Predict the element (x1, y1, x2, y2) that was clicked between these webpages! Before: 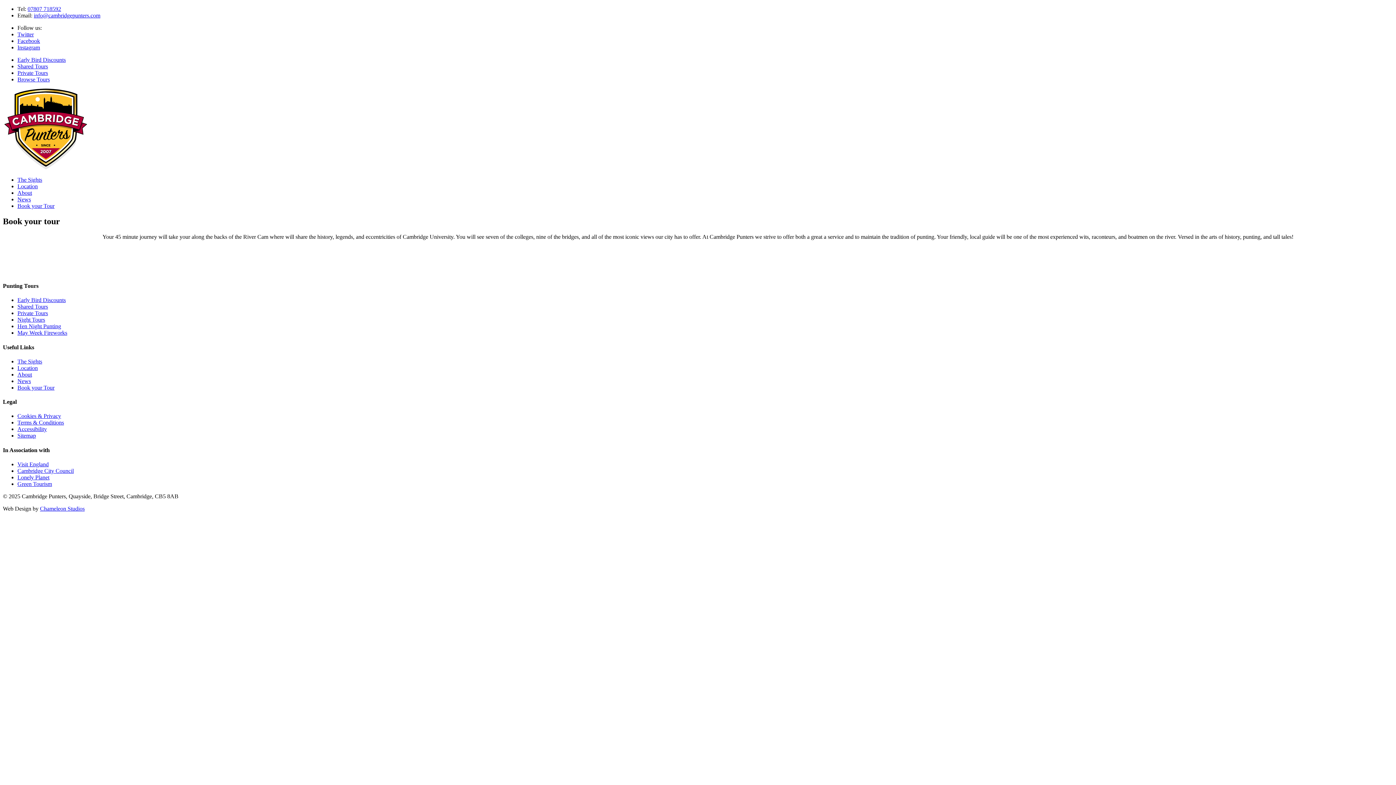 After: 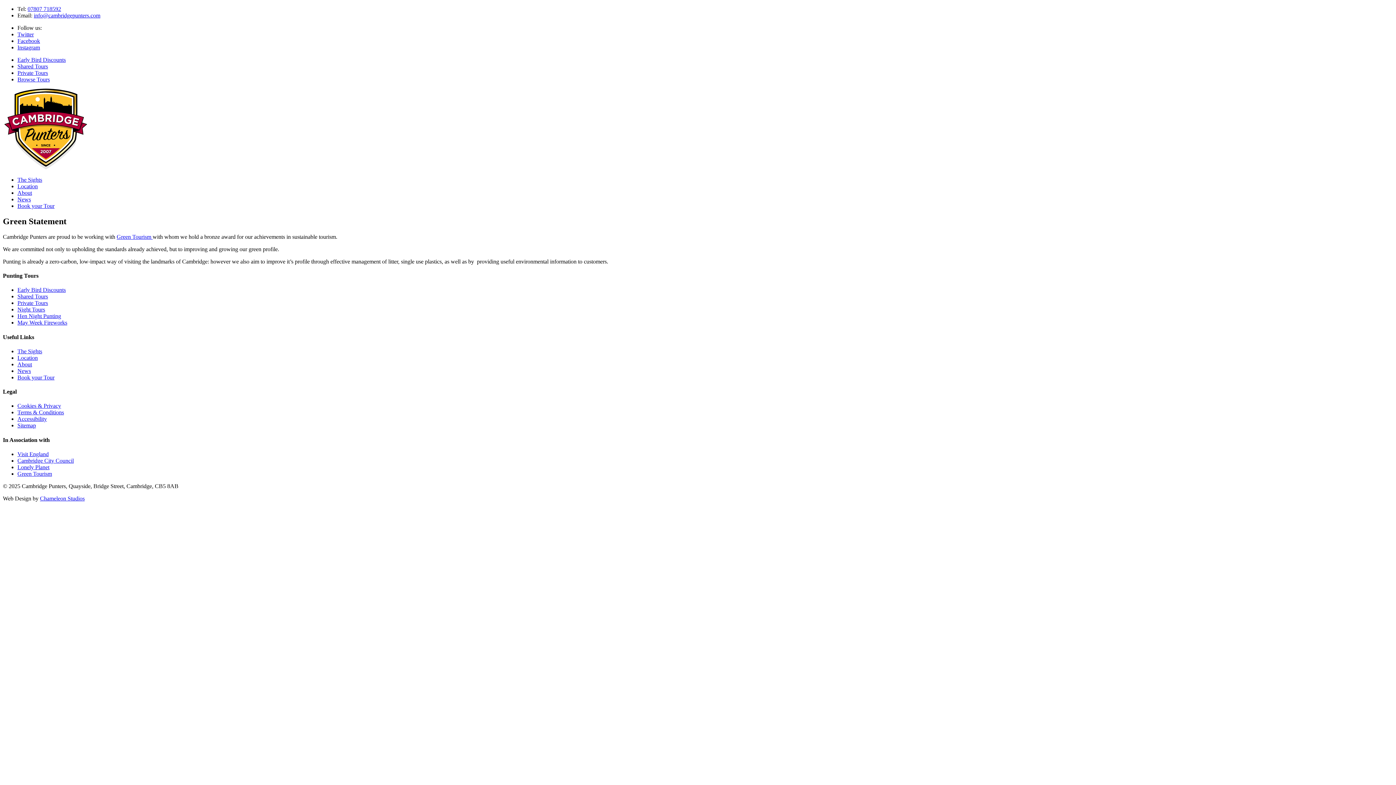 Action: label: Green Tourism bbox: (17, 481, 52, 487)